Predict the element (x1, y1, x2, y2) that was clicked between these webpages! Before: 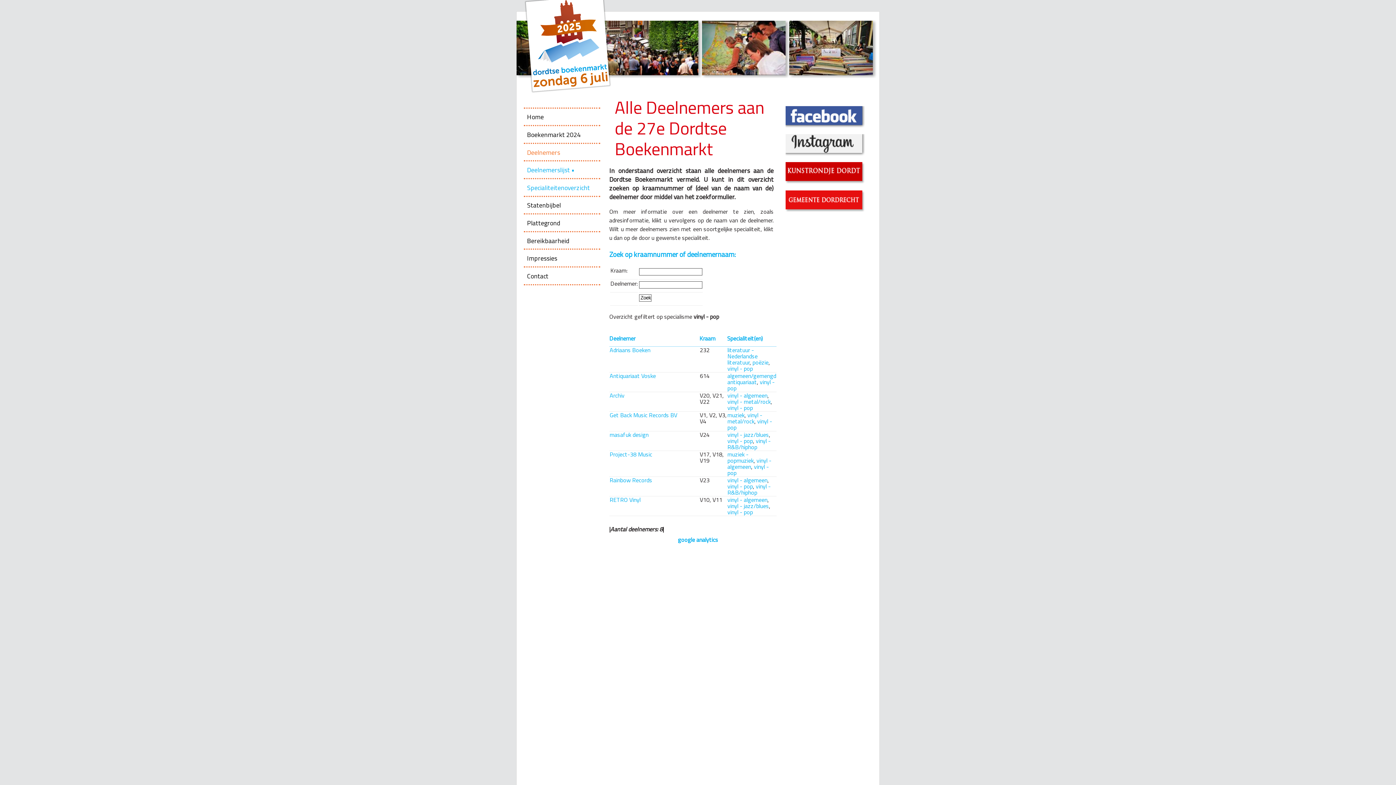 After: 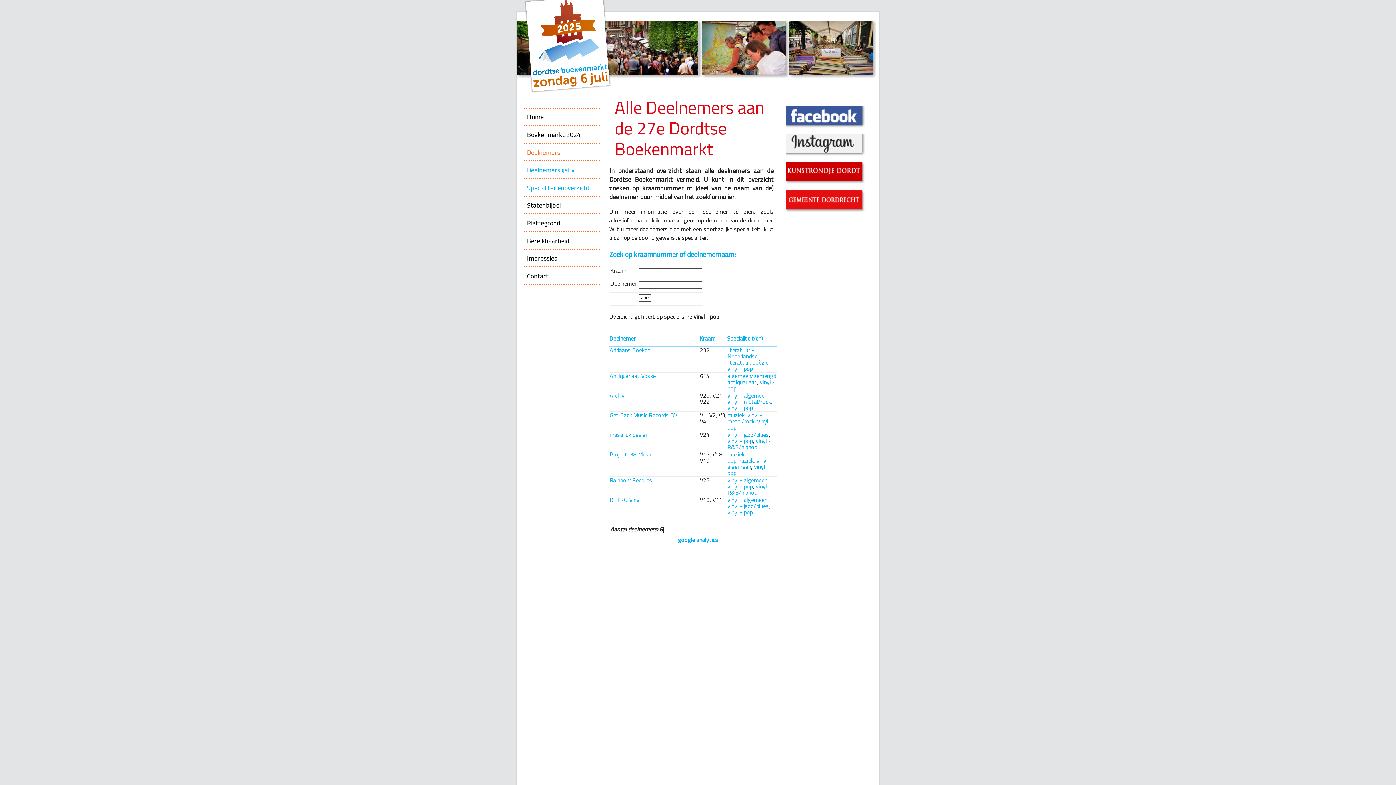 Action: bbox: (785, 203, 865, 215)